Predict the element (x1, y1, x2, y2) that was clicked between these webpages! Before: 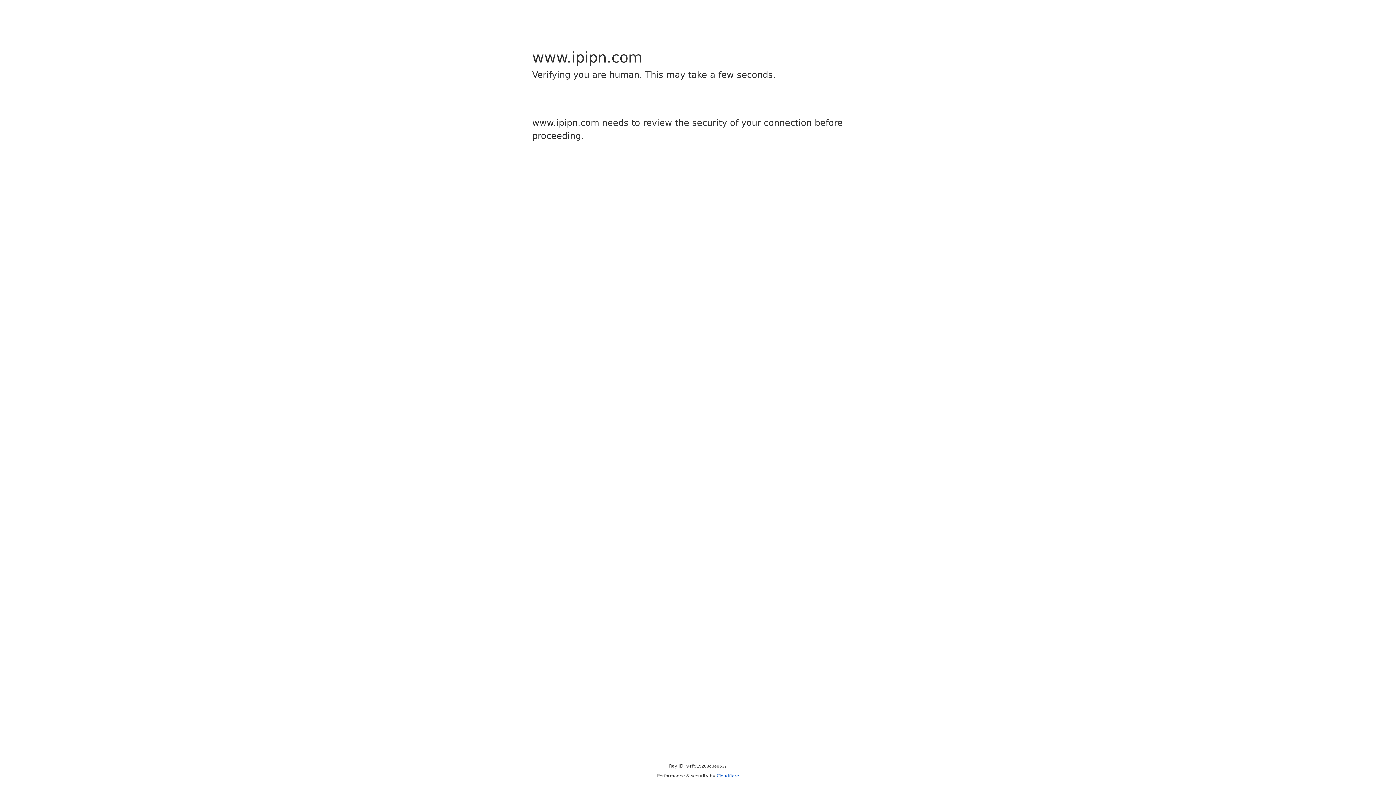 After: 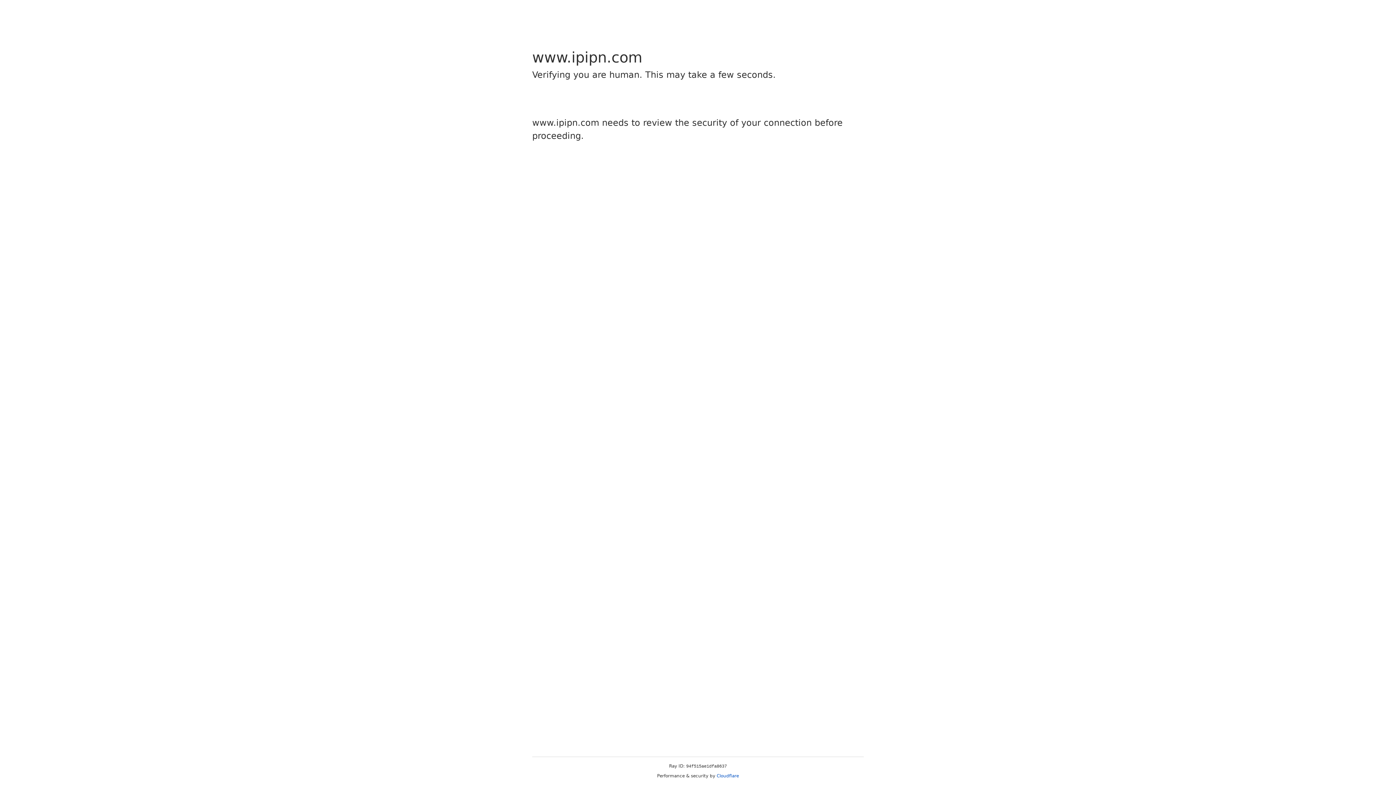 Action: label: Cloudflare bbox: (716, 773, 739, 778)